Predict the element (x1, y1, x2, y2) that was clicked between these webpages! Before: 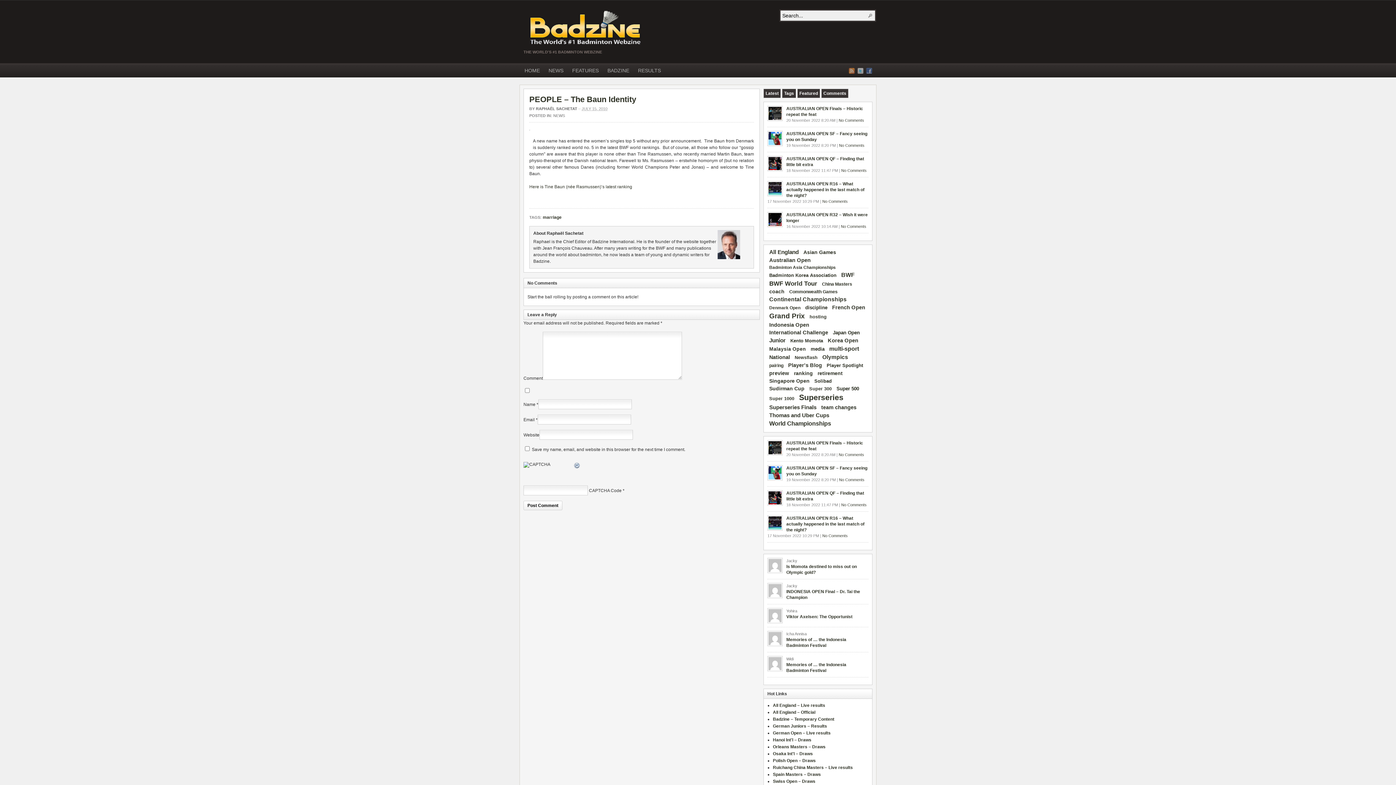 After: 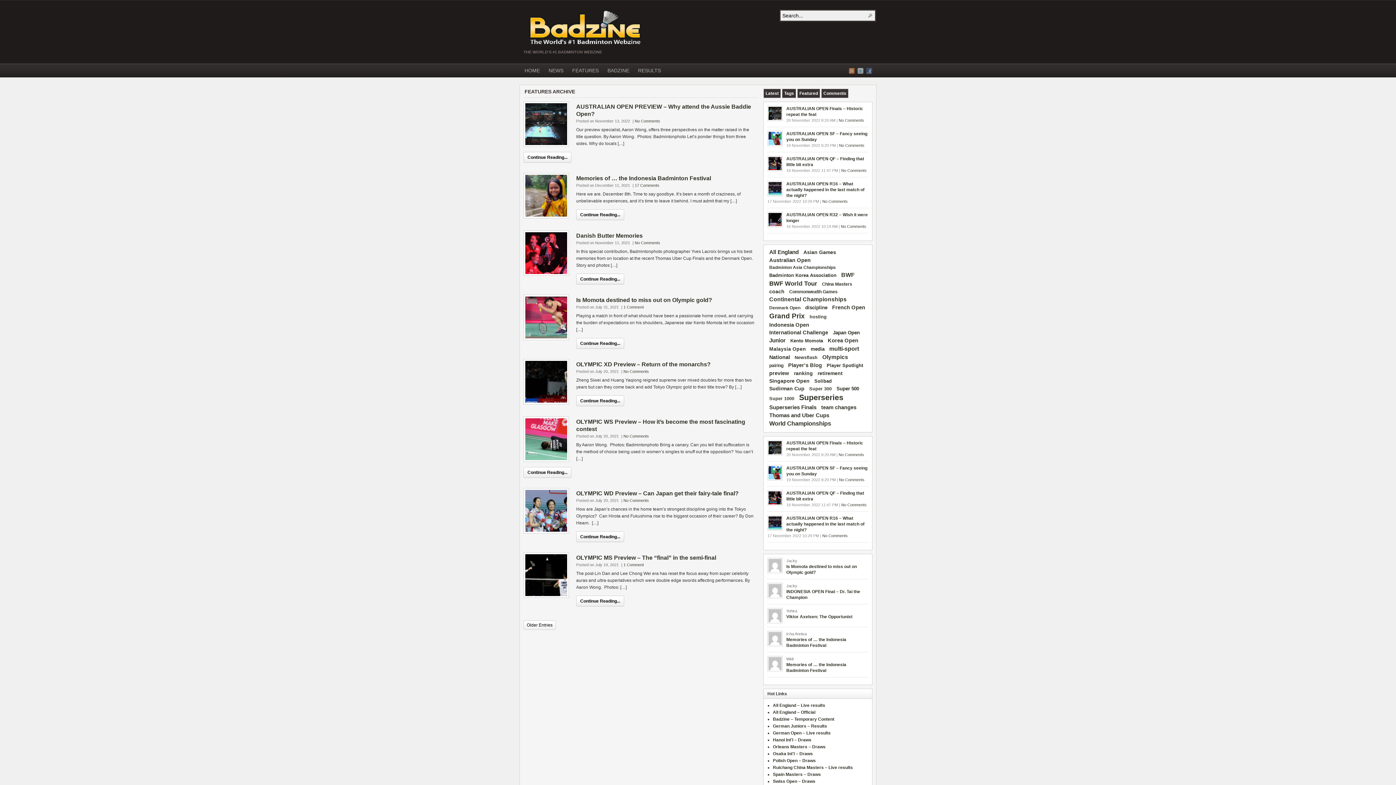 Action: label: FEATURES bbox: (568, 65, 603, 77)